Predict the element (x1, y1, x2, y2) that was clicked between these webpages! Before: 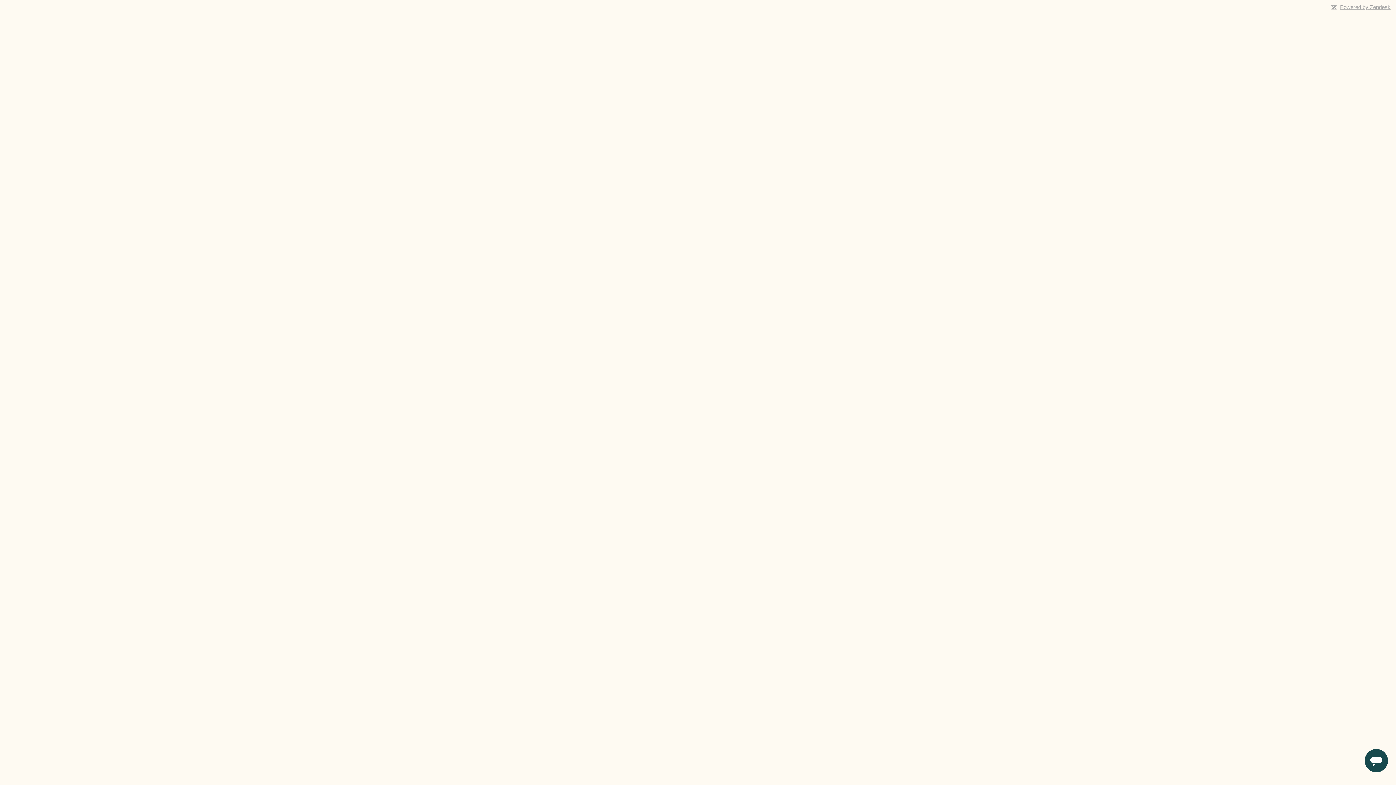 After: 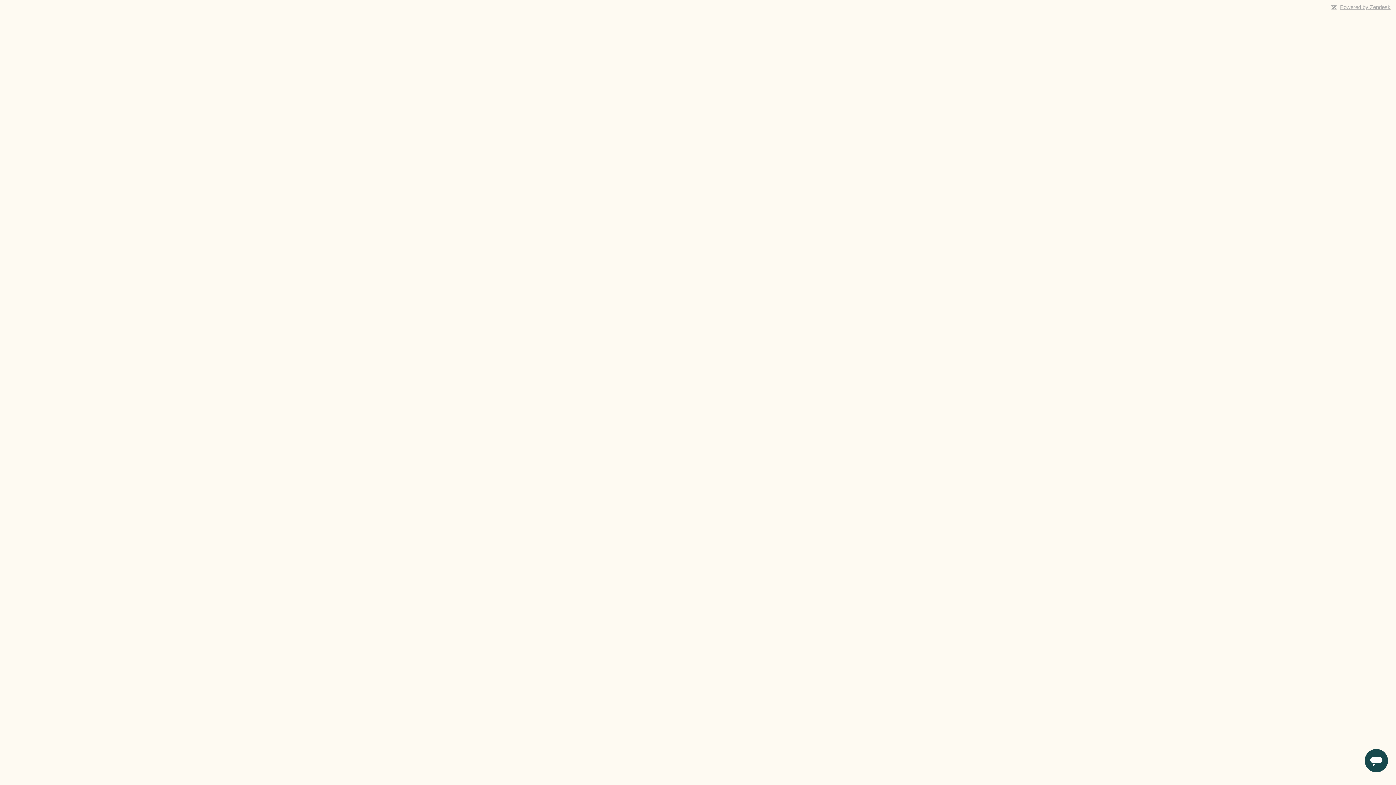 Action: label: Powered by Zendesk bbox: (1340, 4, 1390, 10)